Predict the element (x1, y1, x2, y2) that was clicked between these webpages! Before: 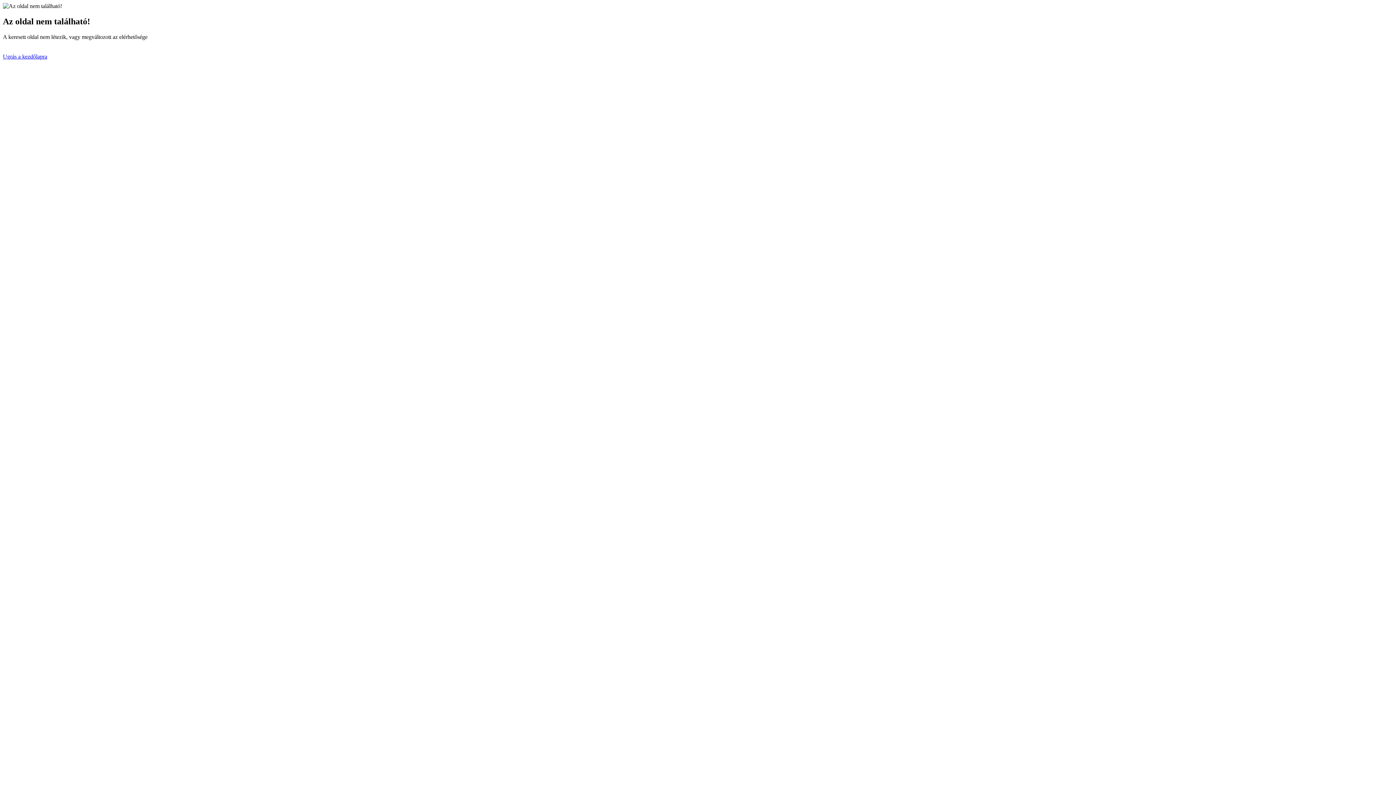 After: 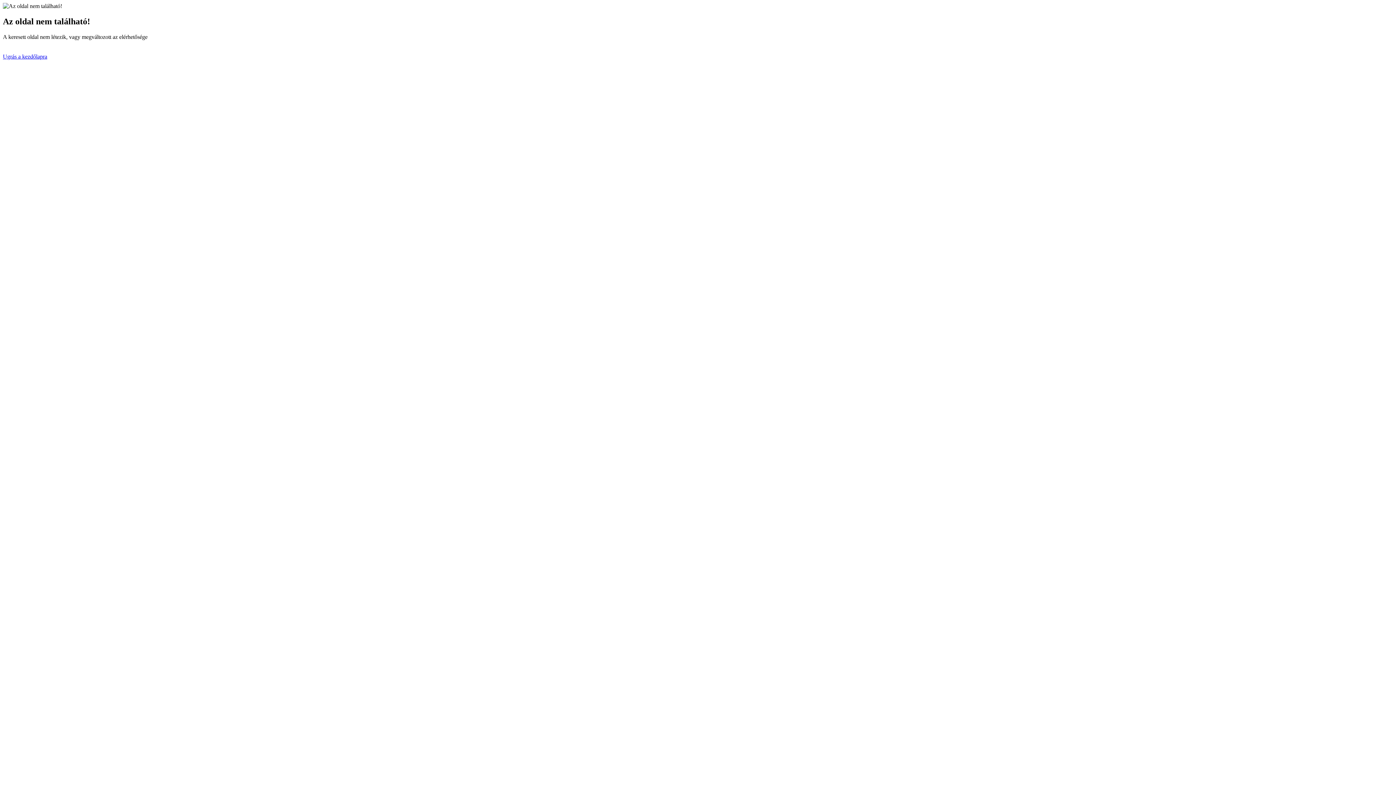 Action: bbox: (2, 53, 47, 59) label: Ugrás a kezdőlapra